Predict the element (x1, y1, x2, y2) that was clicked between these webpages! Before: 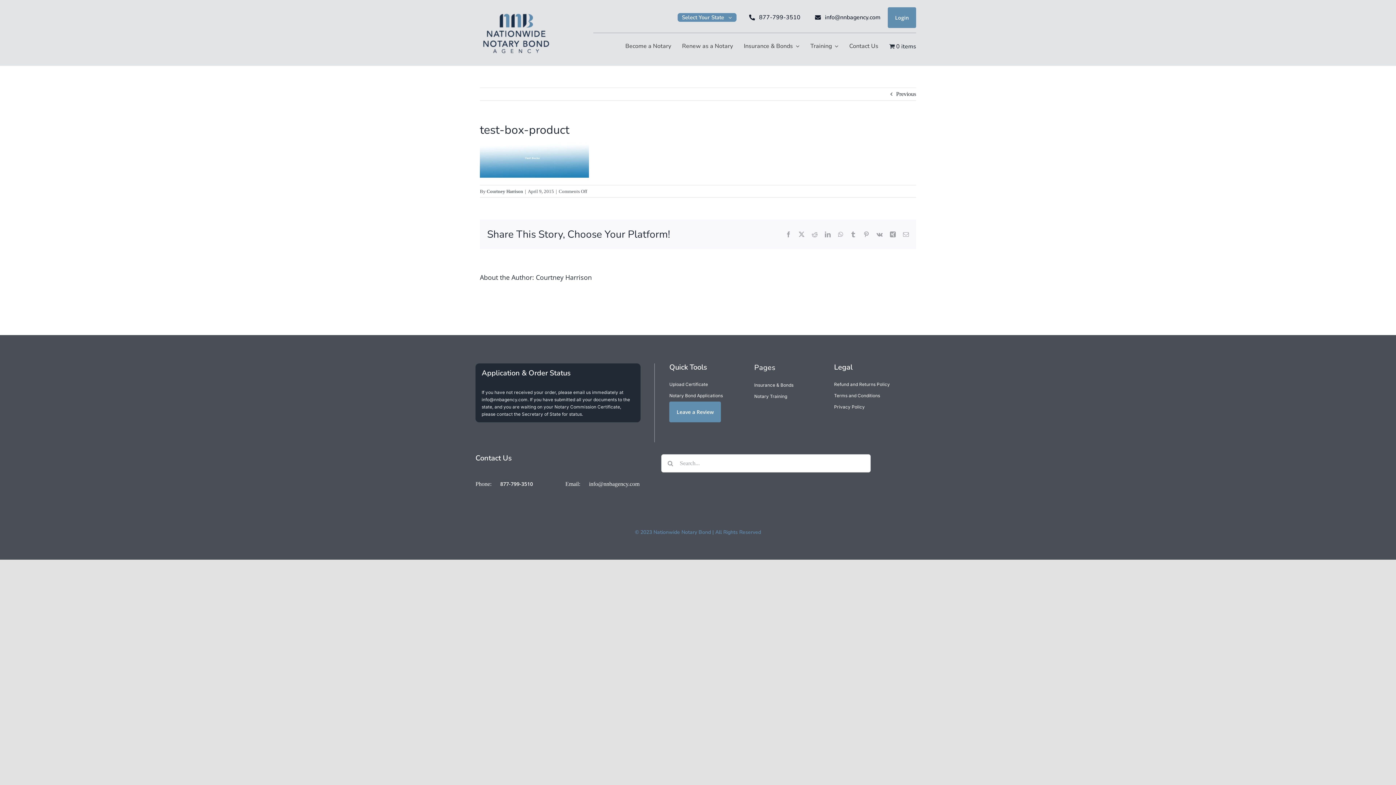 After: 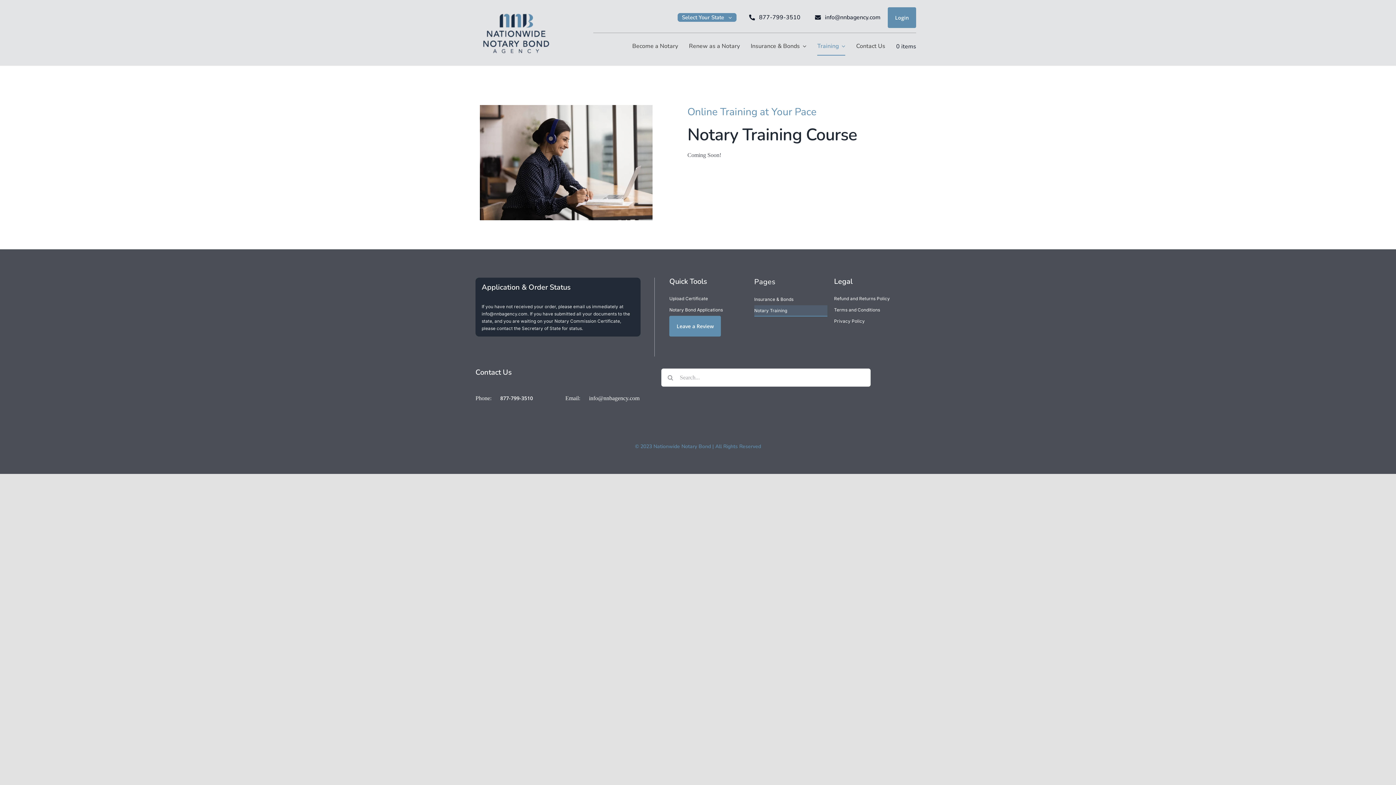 Action: bbox: (810, 37, 838, 55) label: Training